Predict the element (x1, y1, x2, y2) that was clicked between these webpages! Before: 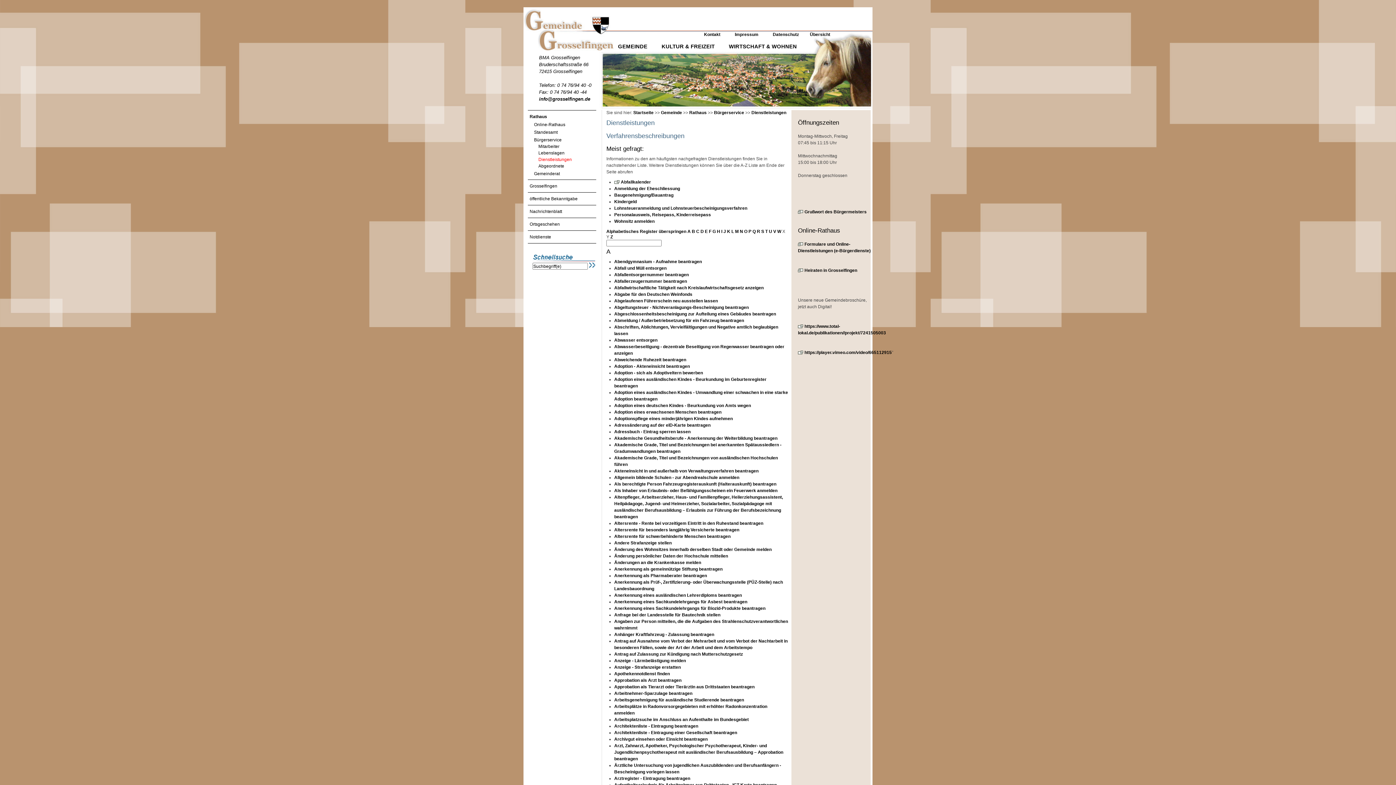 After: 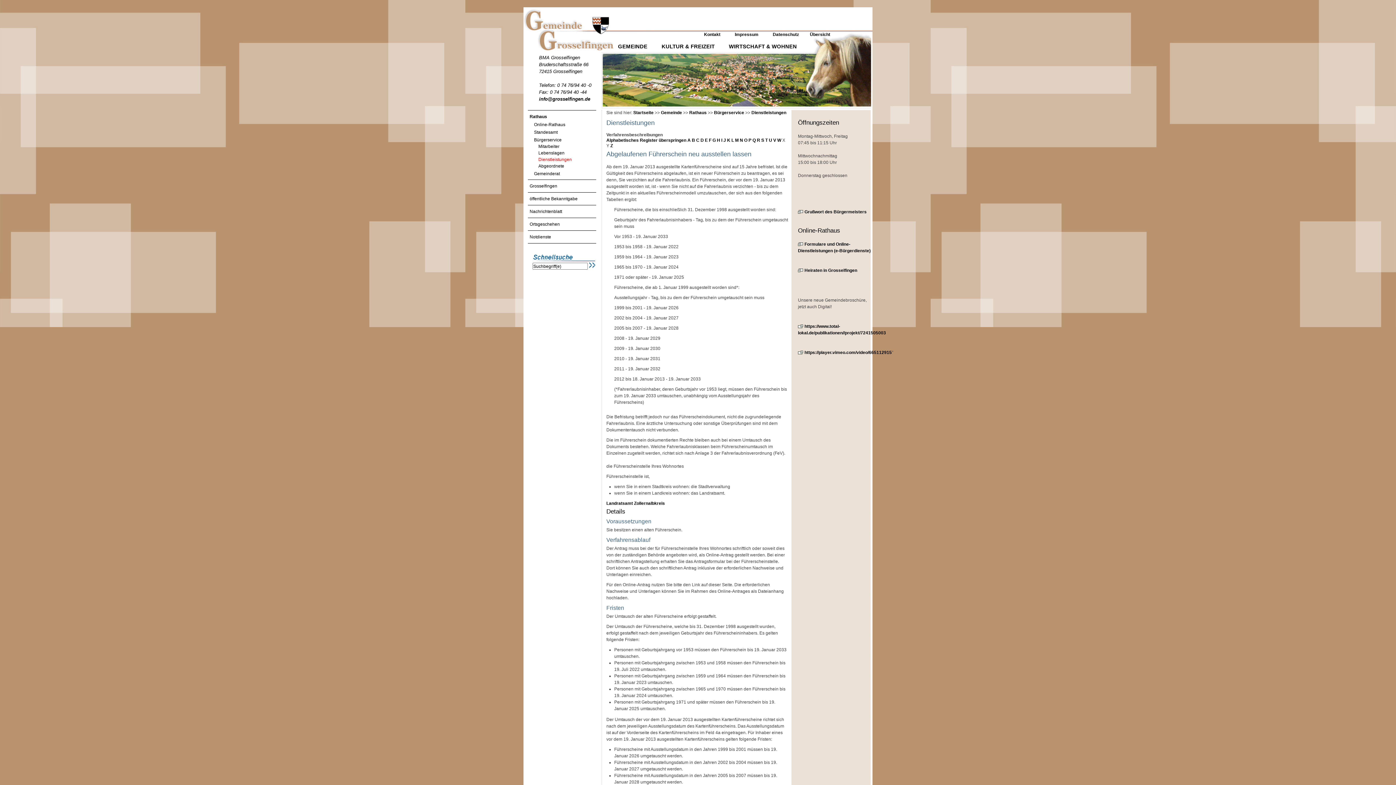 Action: label: Abgelaufenen Führerschein neu ausstellen lassen bbox: (614, 298, 718, 303)